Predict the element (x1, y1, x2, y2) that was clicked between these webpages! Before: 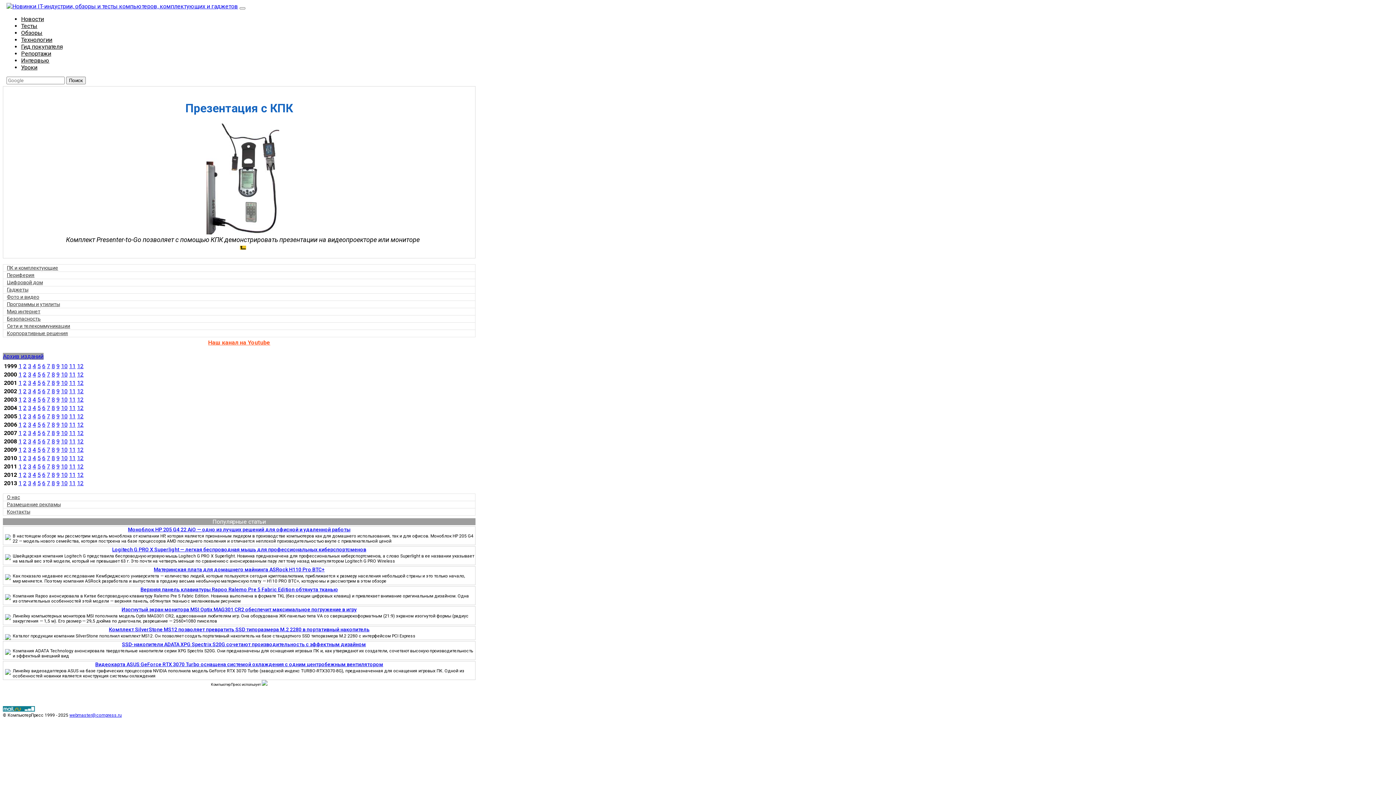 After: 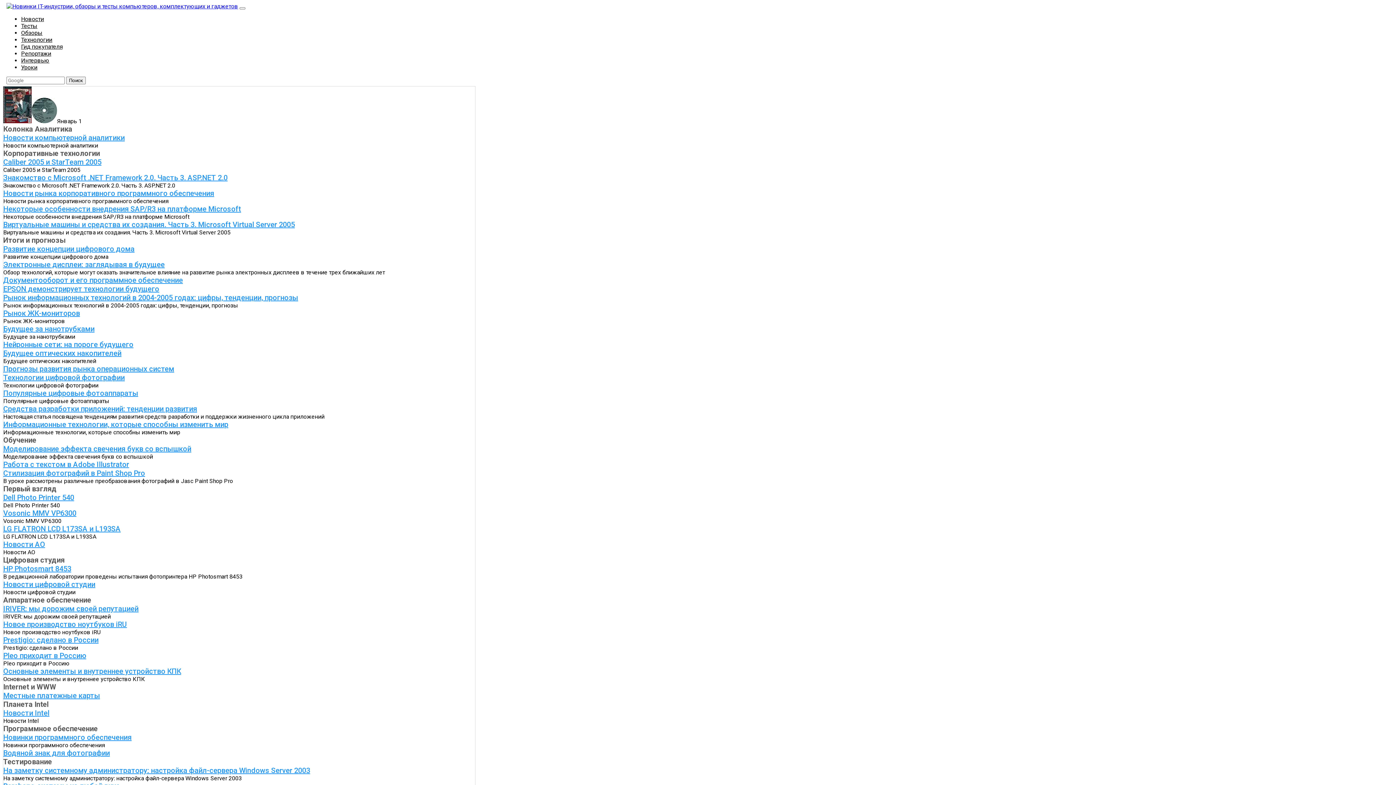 Action: bbox: (18, 413, 21, 419) label: 1